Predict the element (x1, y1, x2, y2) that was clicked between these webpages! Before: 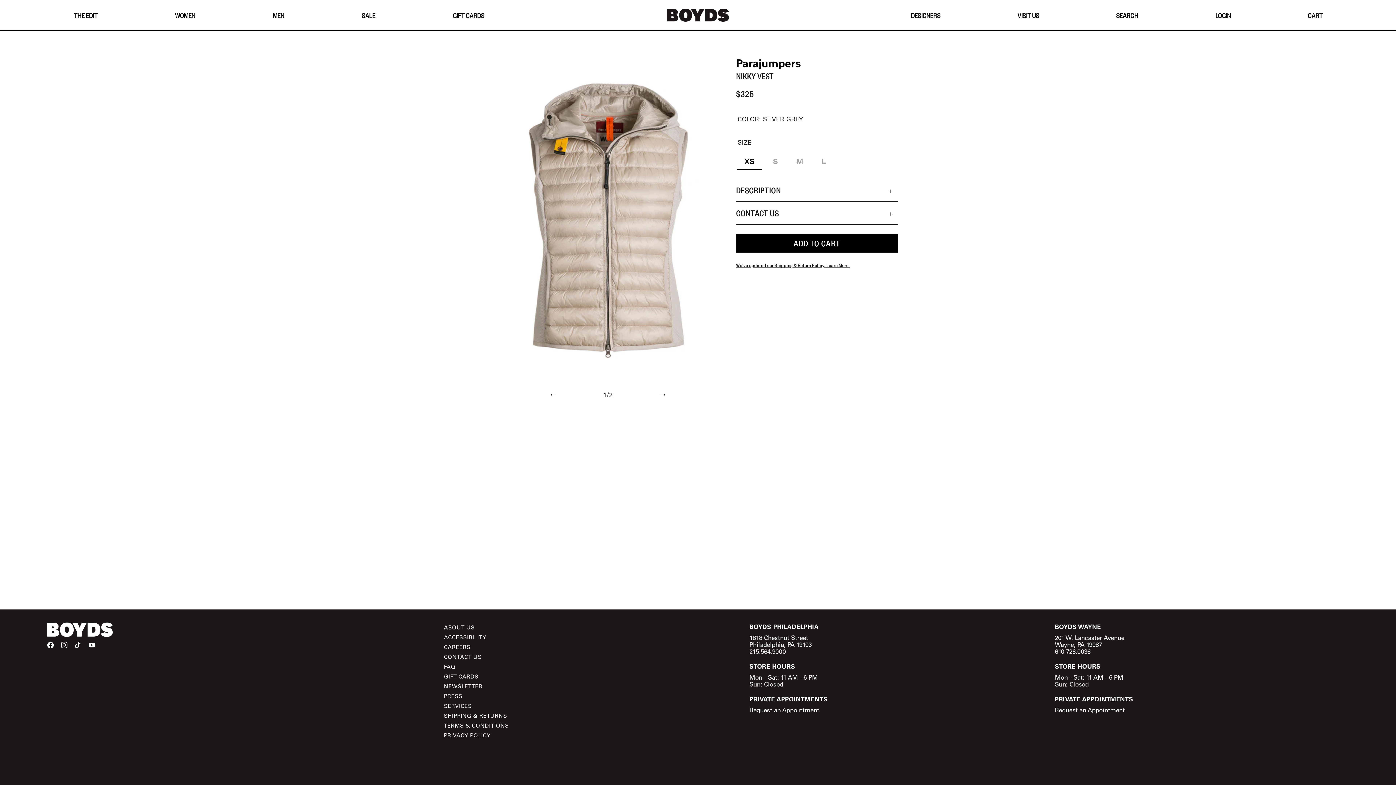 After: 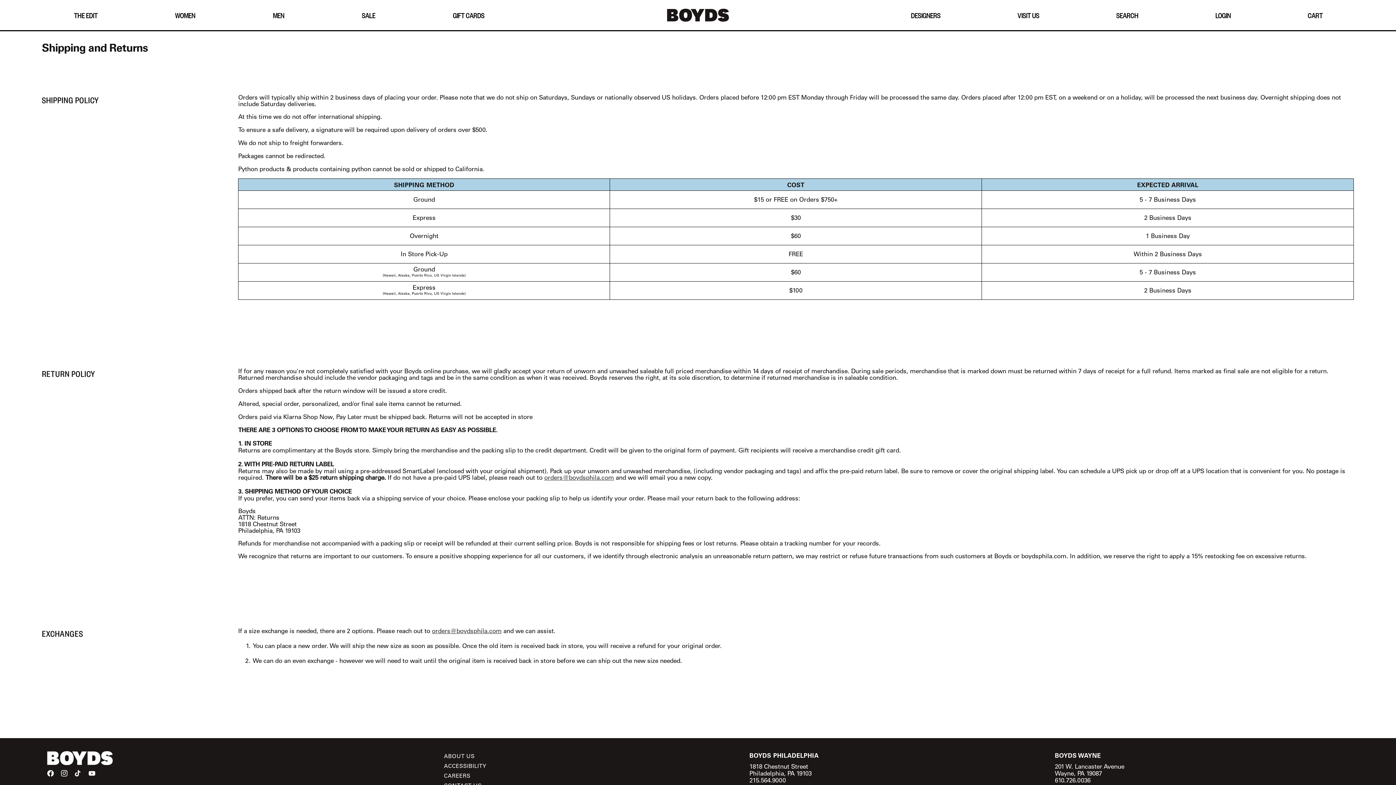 Action: bbox: (736, 261, 850, 268) label: We've updated our Shipping & Return Policy. Learn More.